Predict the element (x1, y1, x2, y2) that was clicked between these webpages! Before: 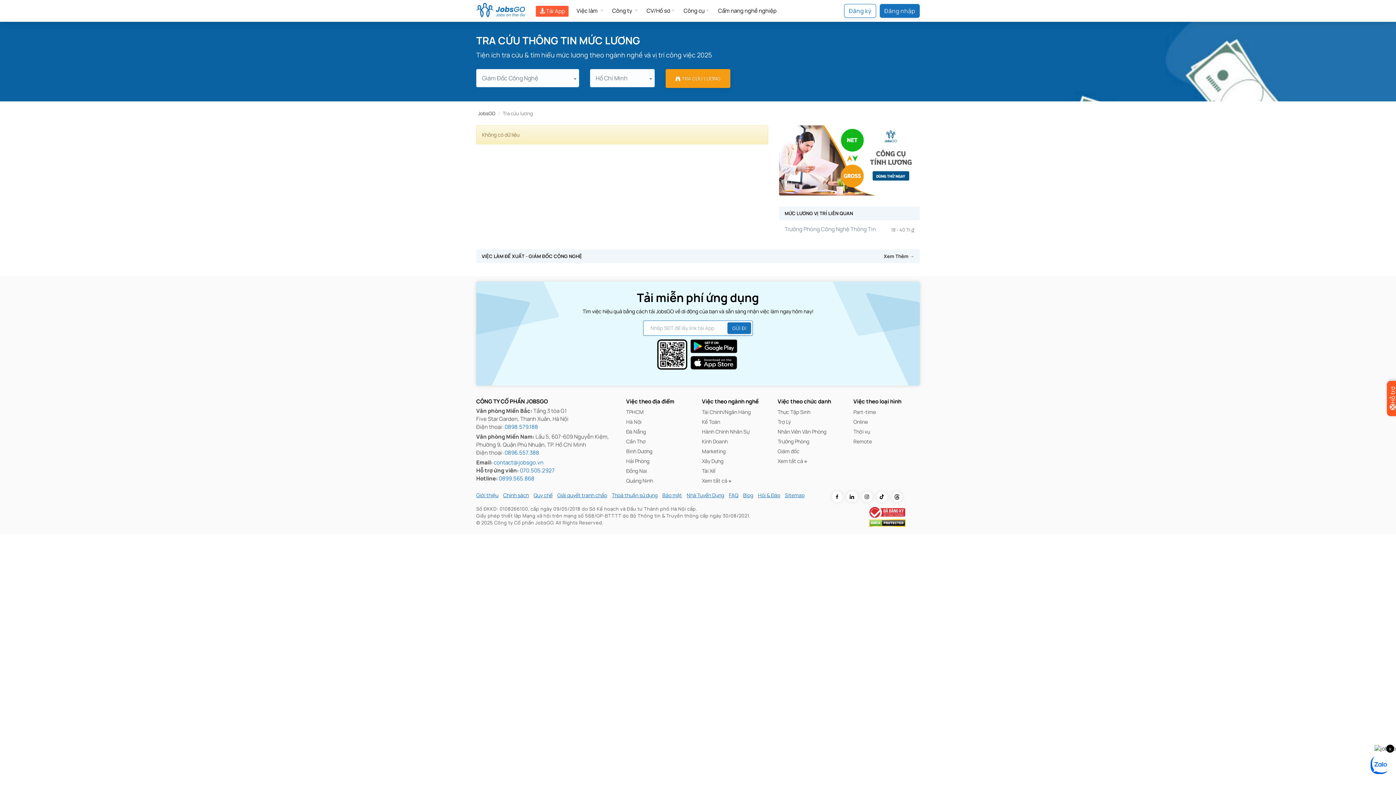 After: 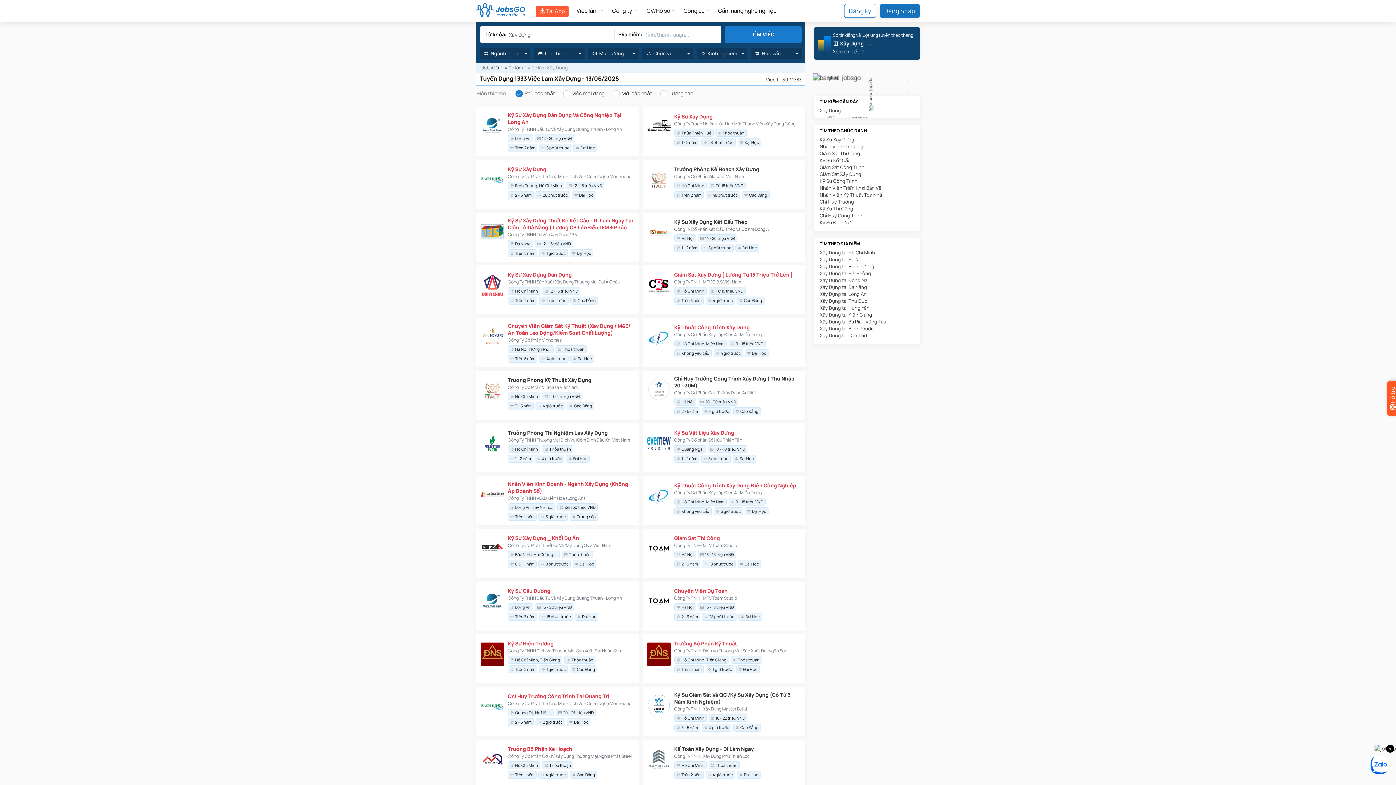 Action: bbox: (702, 457, 723, 464) label: Xây Dựng